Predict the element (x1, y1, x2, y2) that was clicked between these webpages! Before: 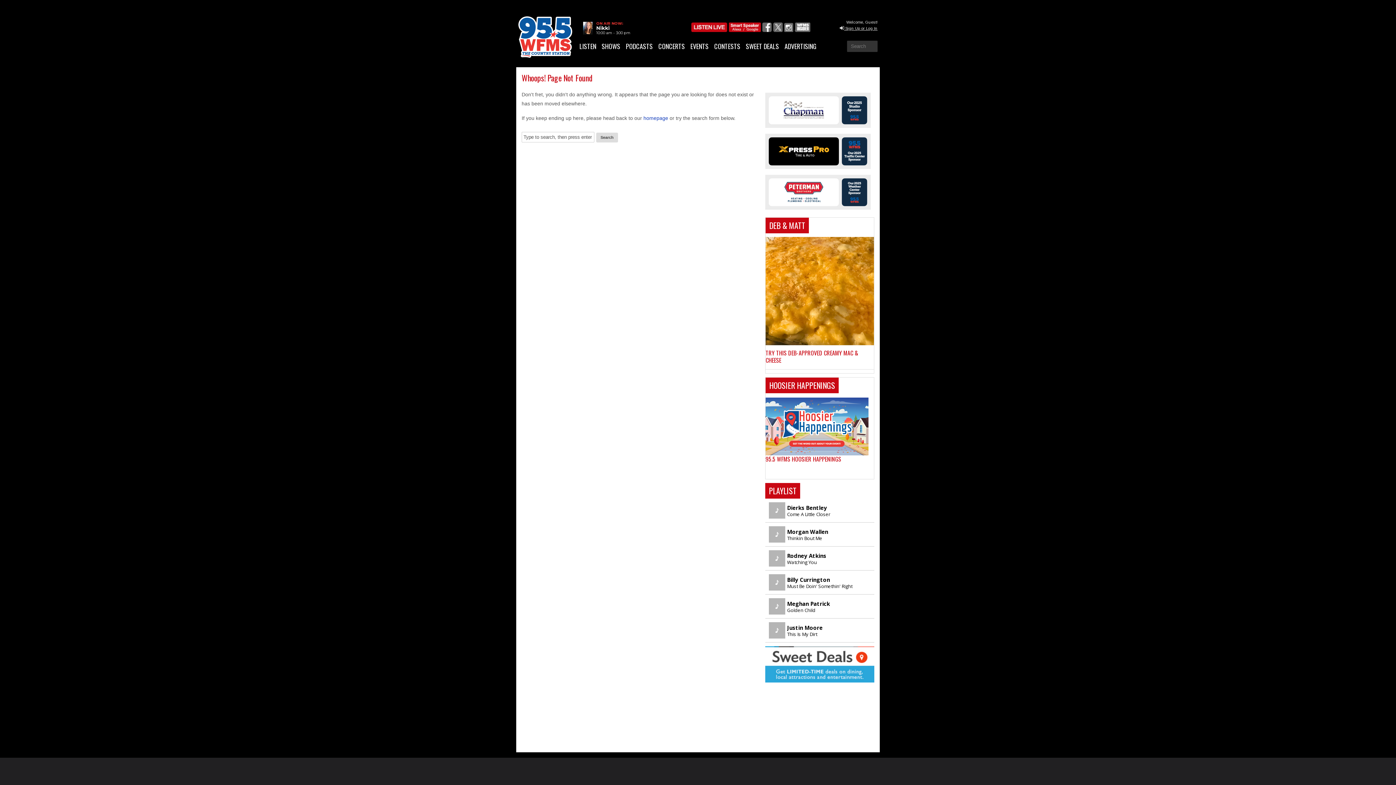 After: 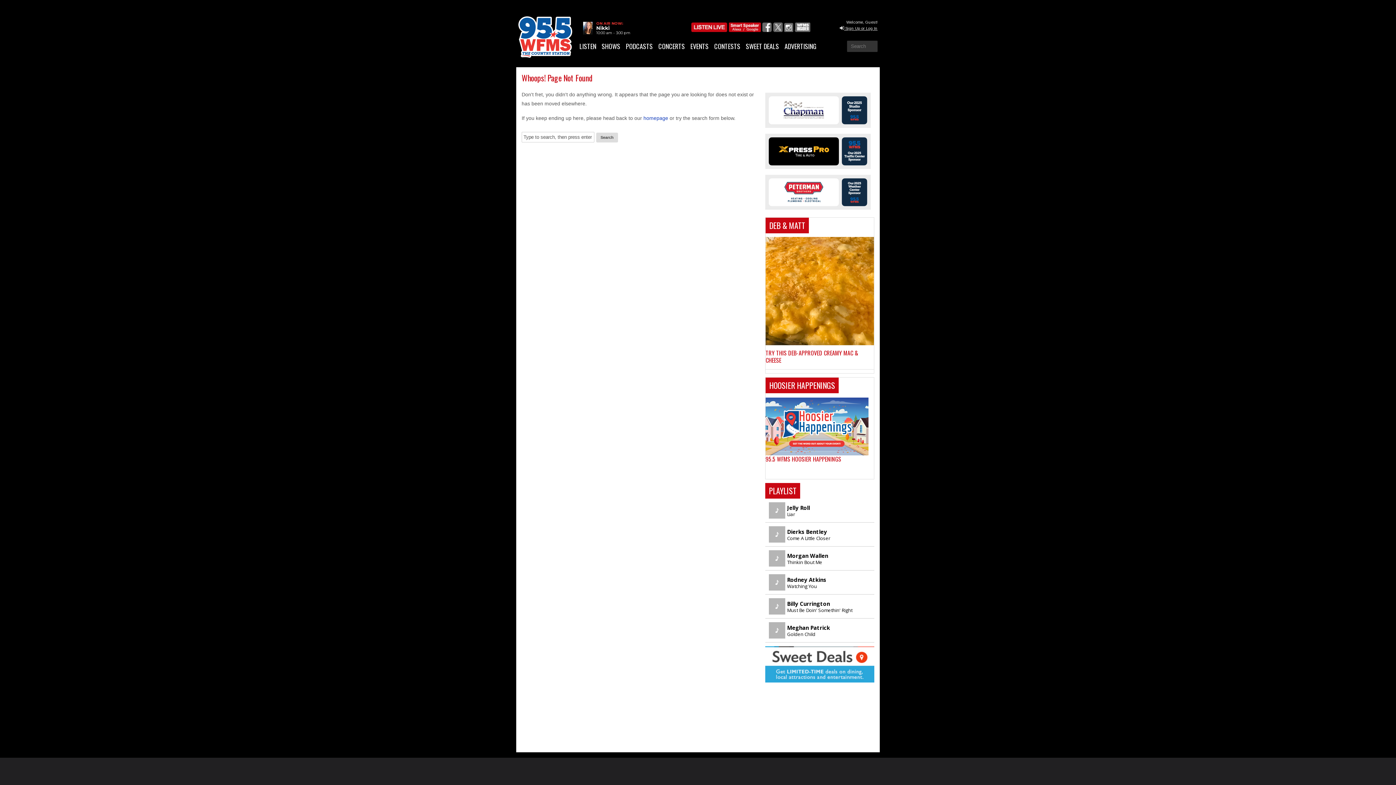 Action: bbox: (691, 20, 727, 34)